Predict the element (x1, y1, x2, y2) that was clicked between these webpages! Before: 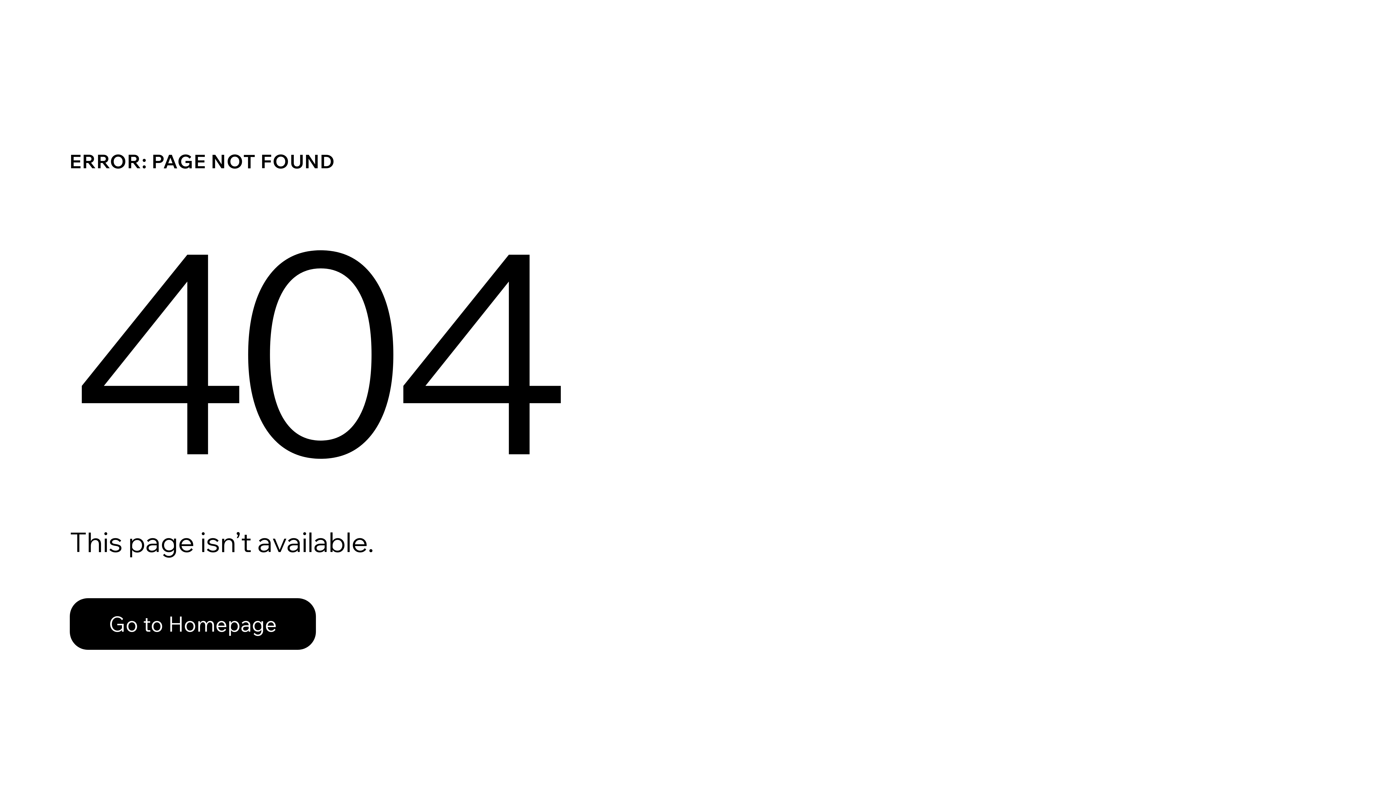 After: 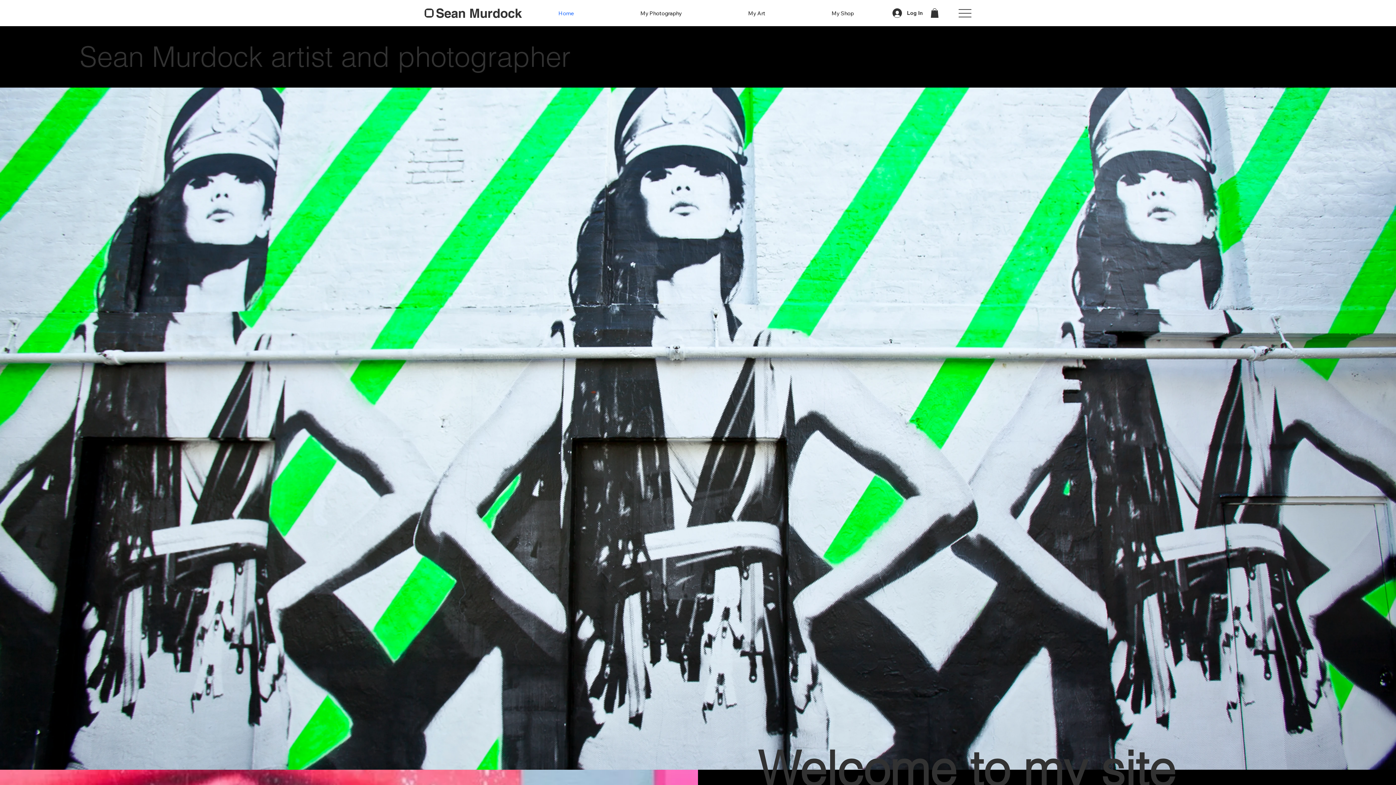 Action: bbox: (69, 598, 316, 650) label: Go to Homepage